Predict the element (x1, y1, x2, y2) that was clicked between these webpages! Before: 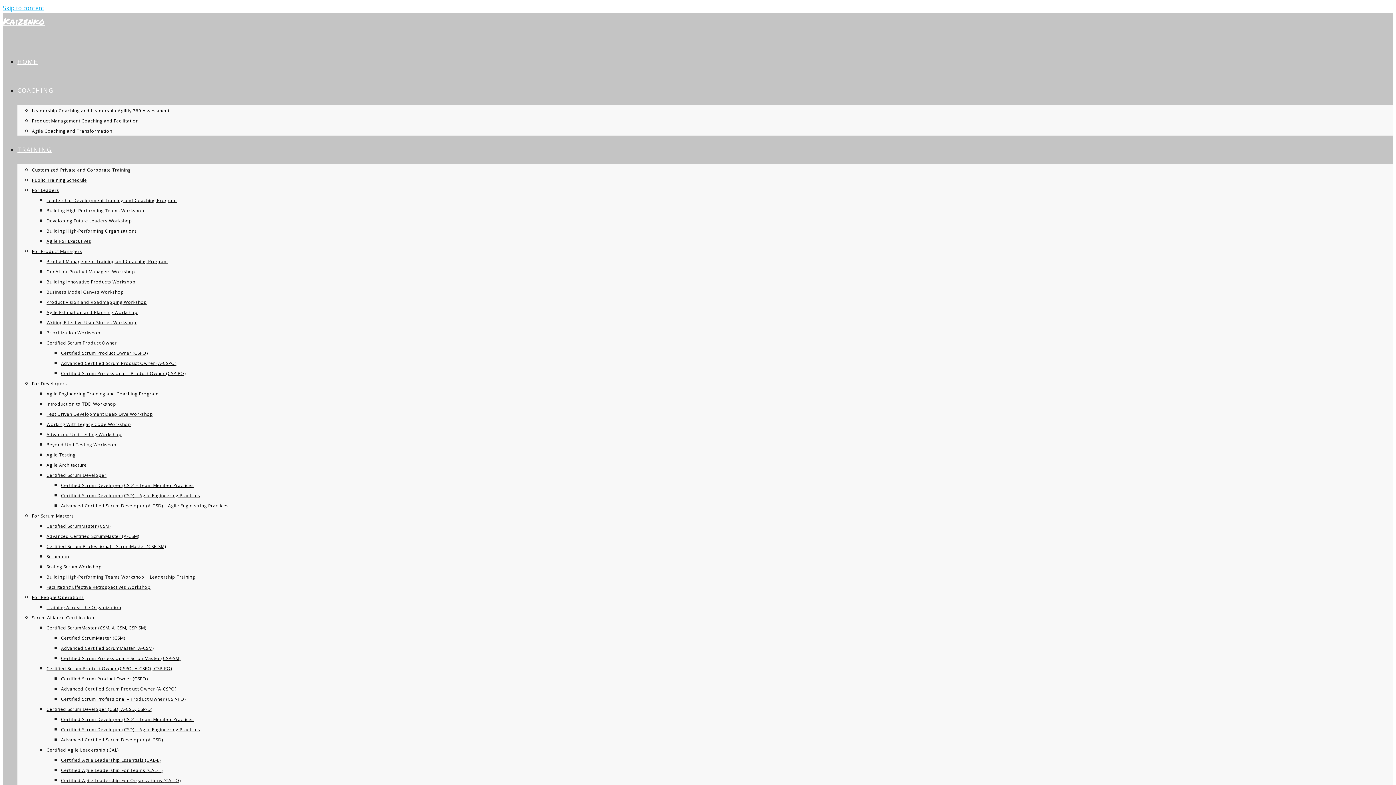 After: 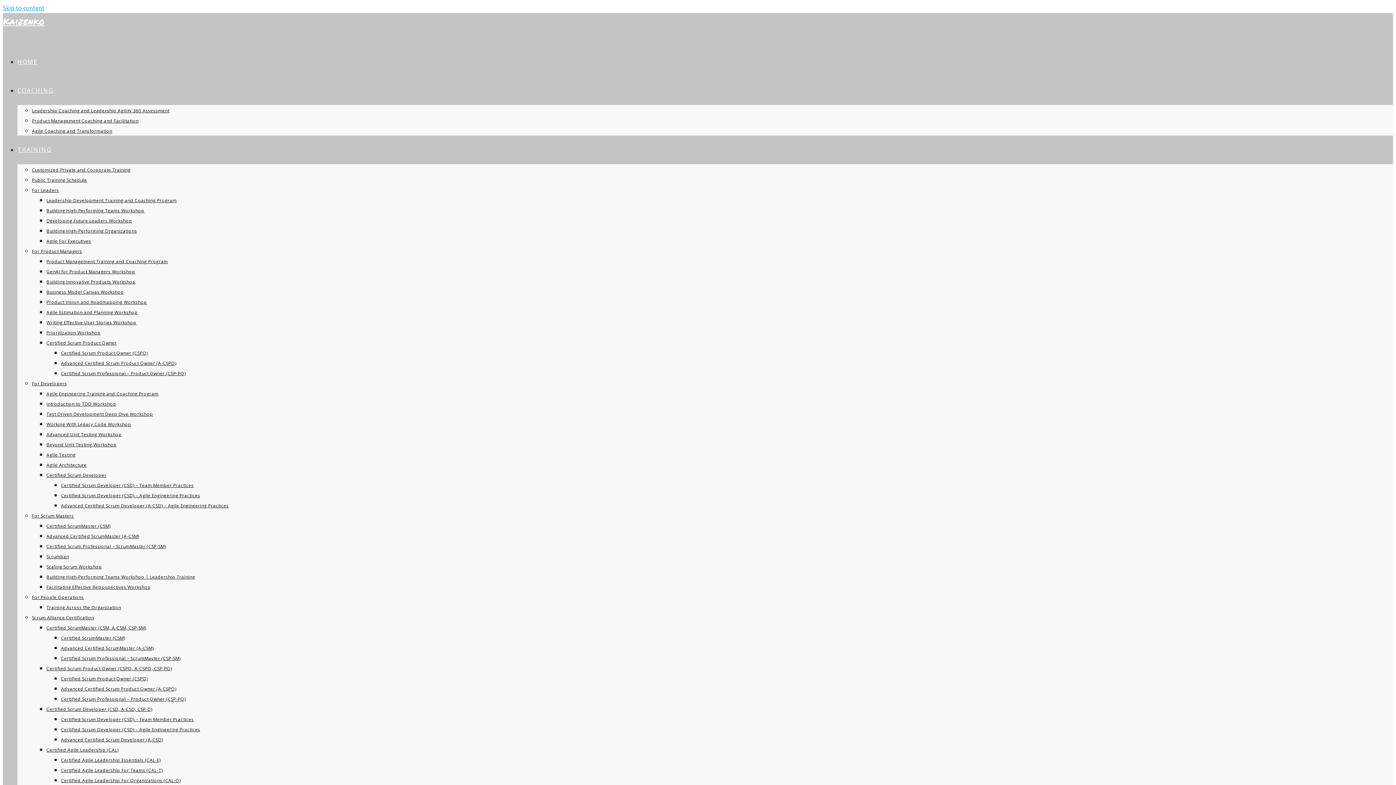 Action: label: Certified Scrum Developer (CSD) – Agile Engineering Practices bbox: (61, 492, 200, 498)